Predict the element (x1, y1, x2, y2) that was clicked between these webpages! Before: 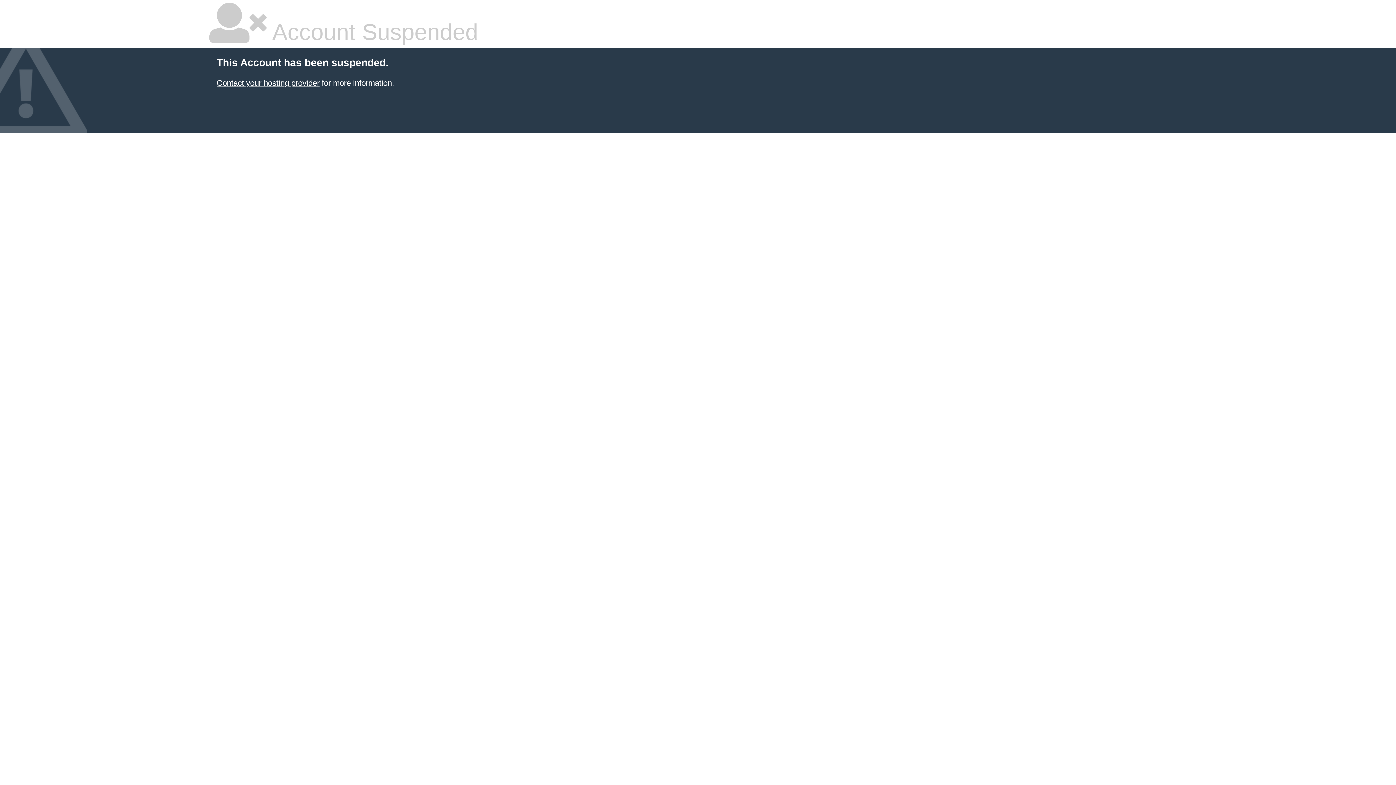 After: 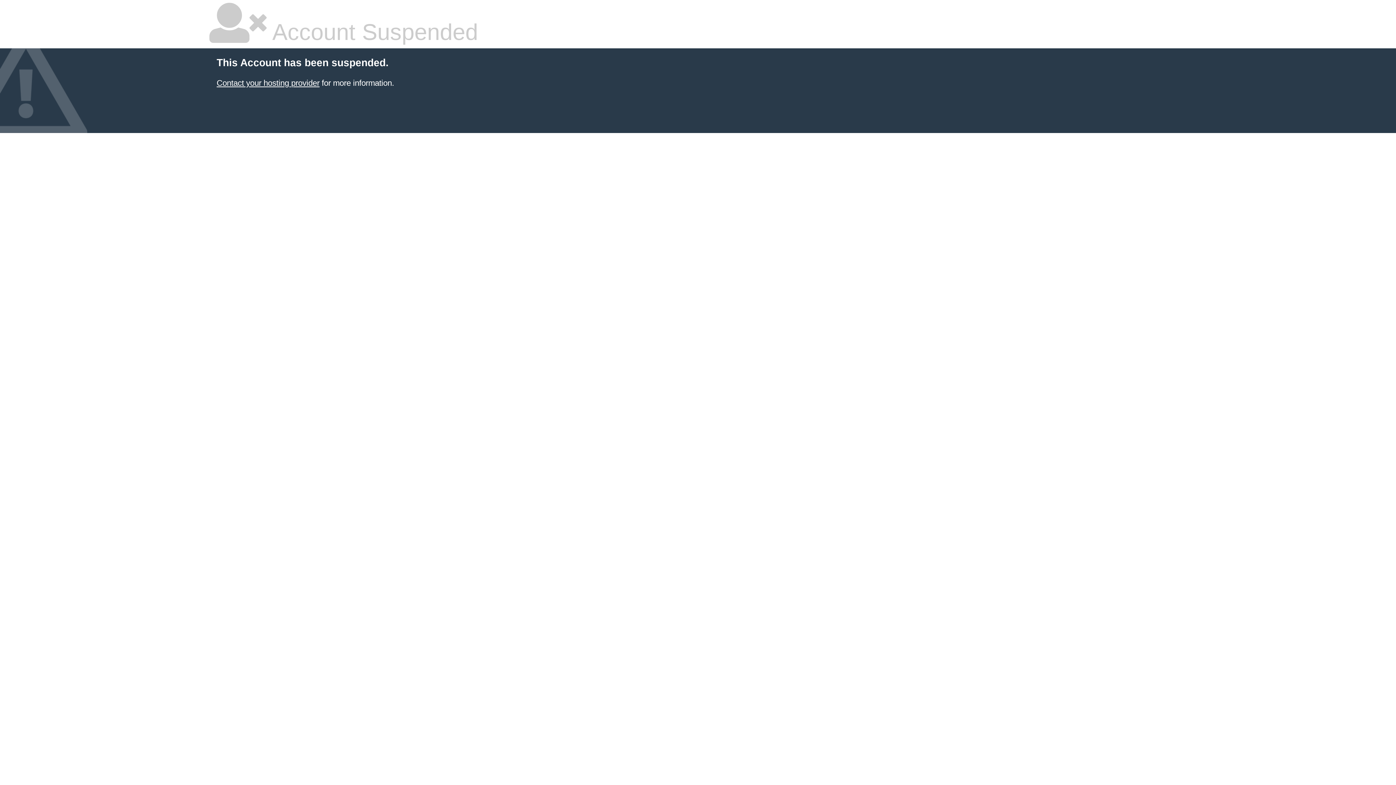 Action: label: Contact your hosting provider bbox: (216, 78, 319, 87)